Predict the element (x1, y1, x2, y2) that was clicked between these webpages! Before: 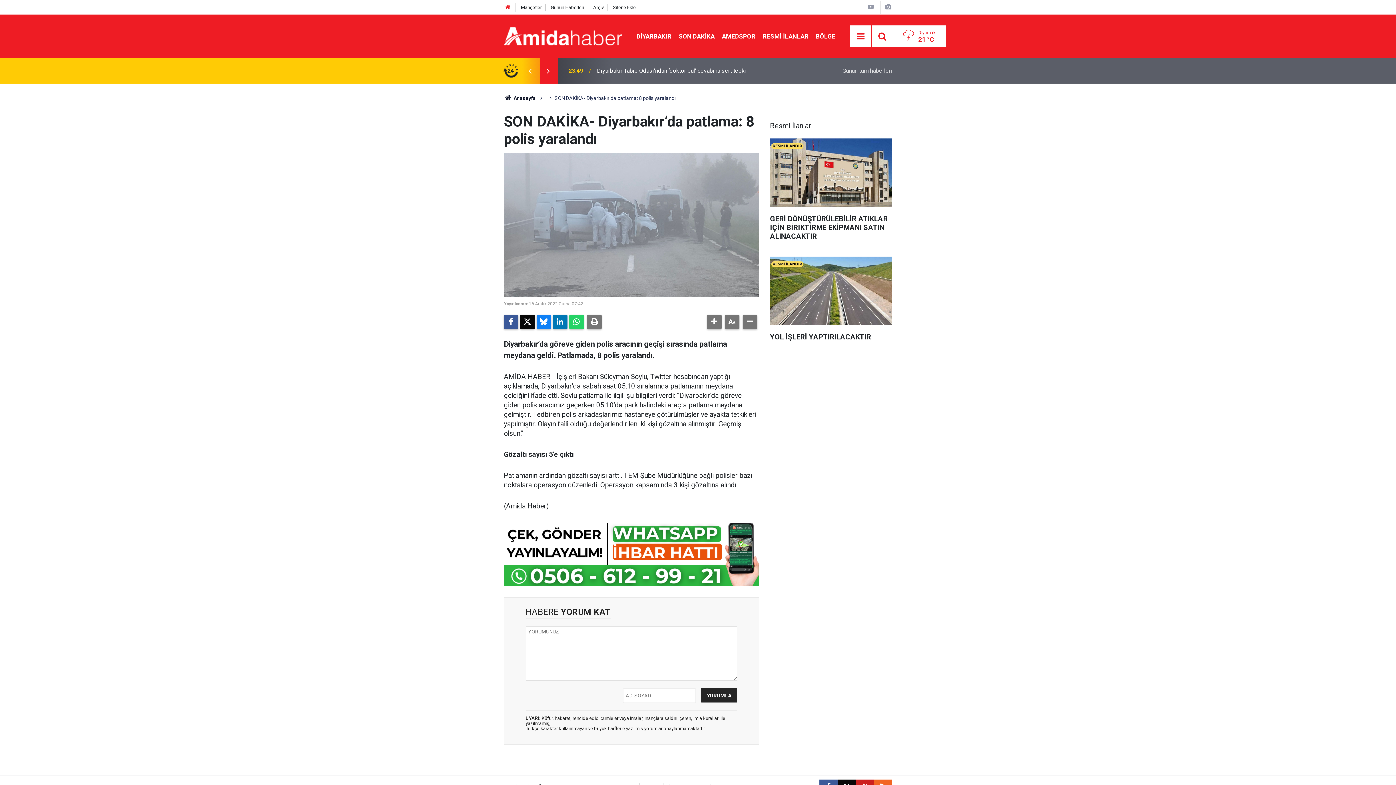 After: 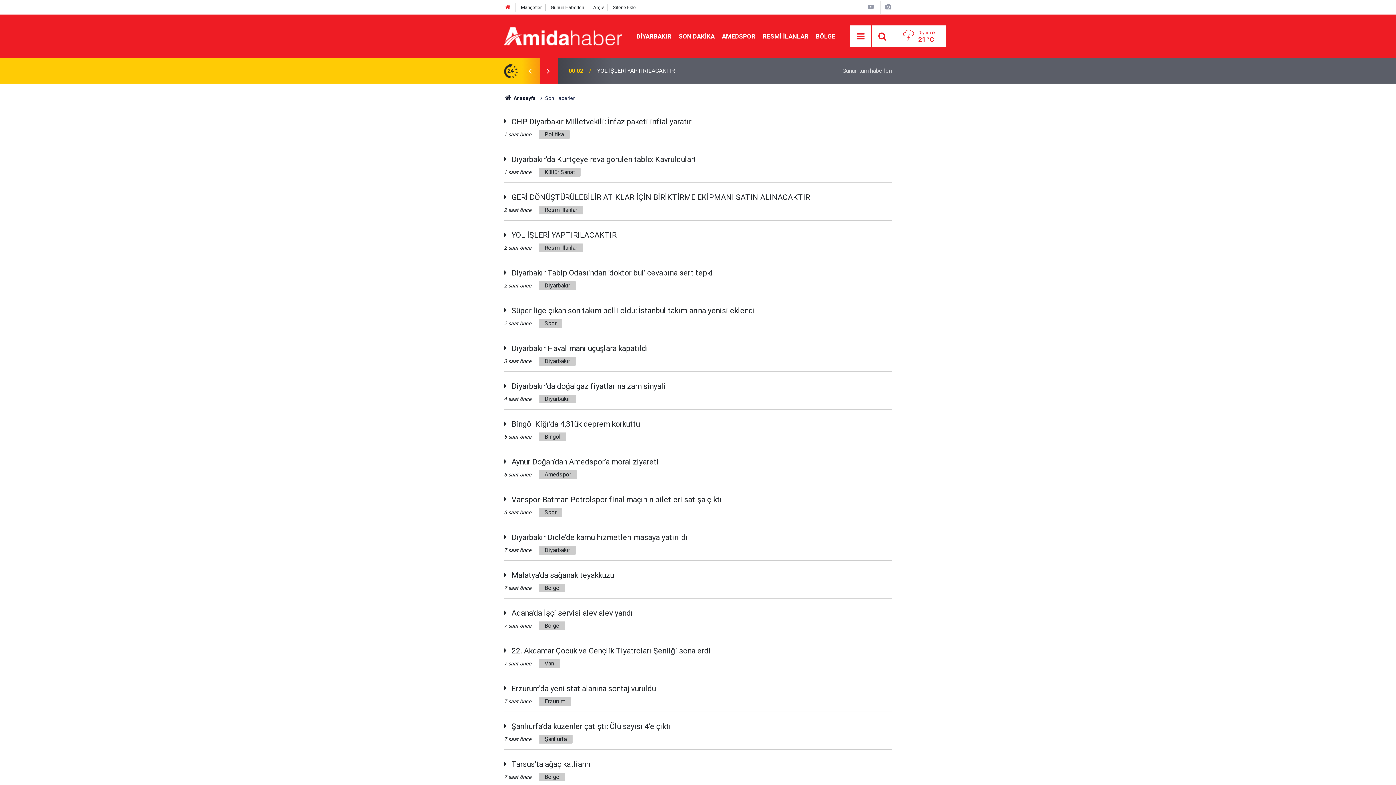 Action: label: Günün tüm haberleri bbox: (842, 67, 892, 74)